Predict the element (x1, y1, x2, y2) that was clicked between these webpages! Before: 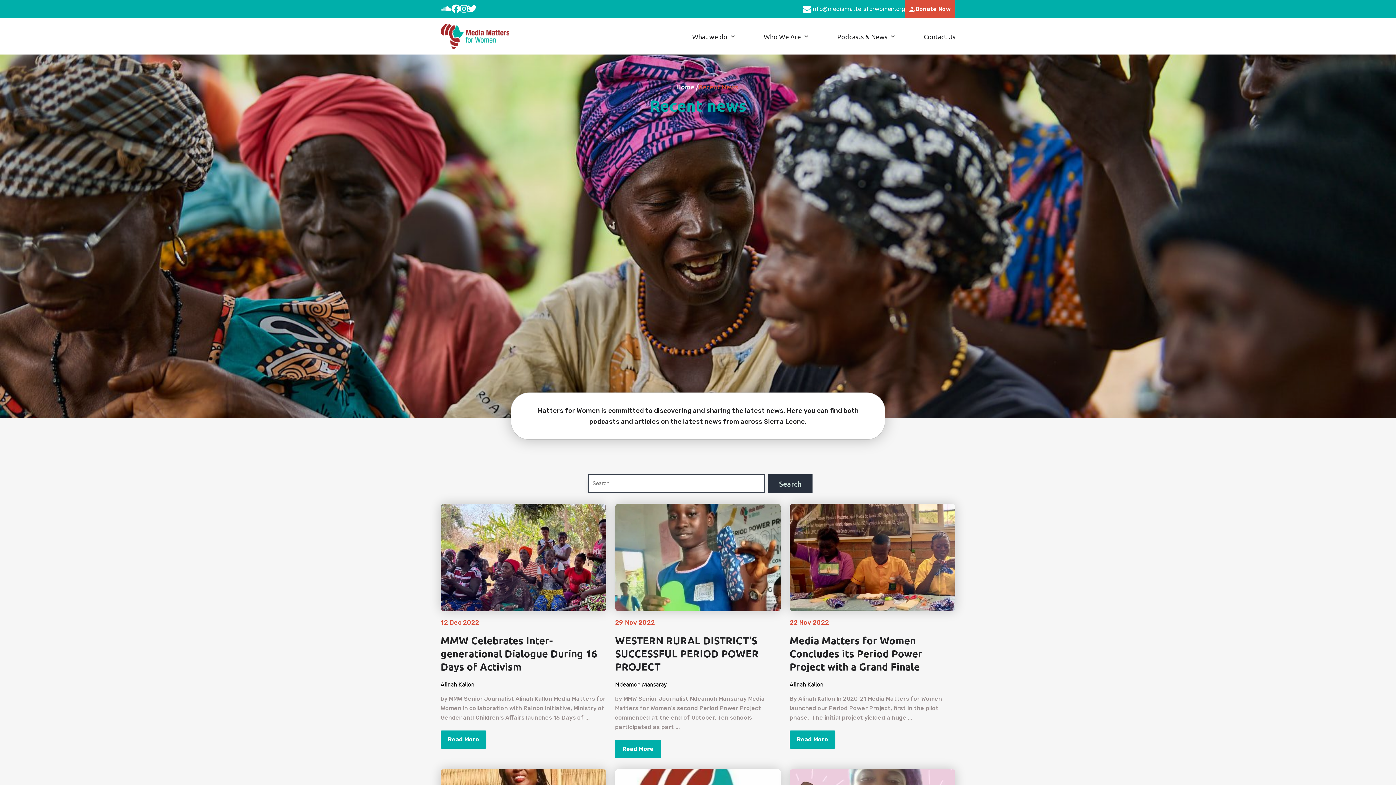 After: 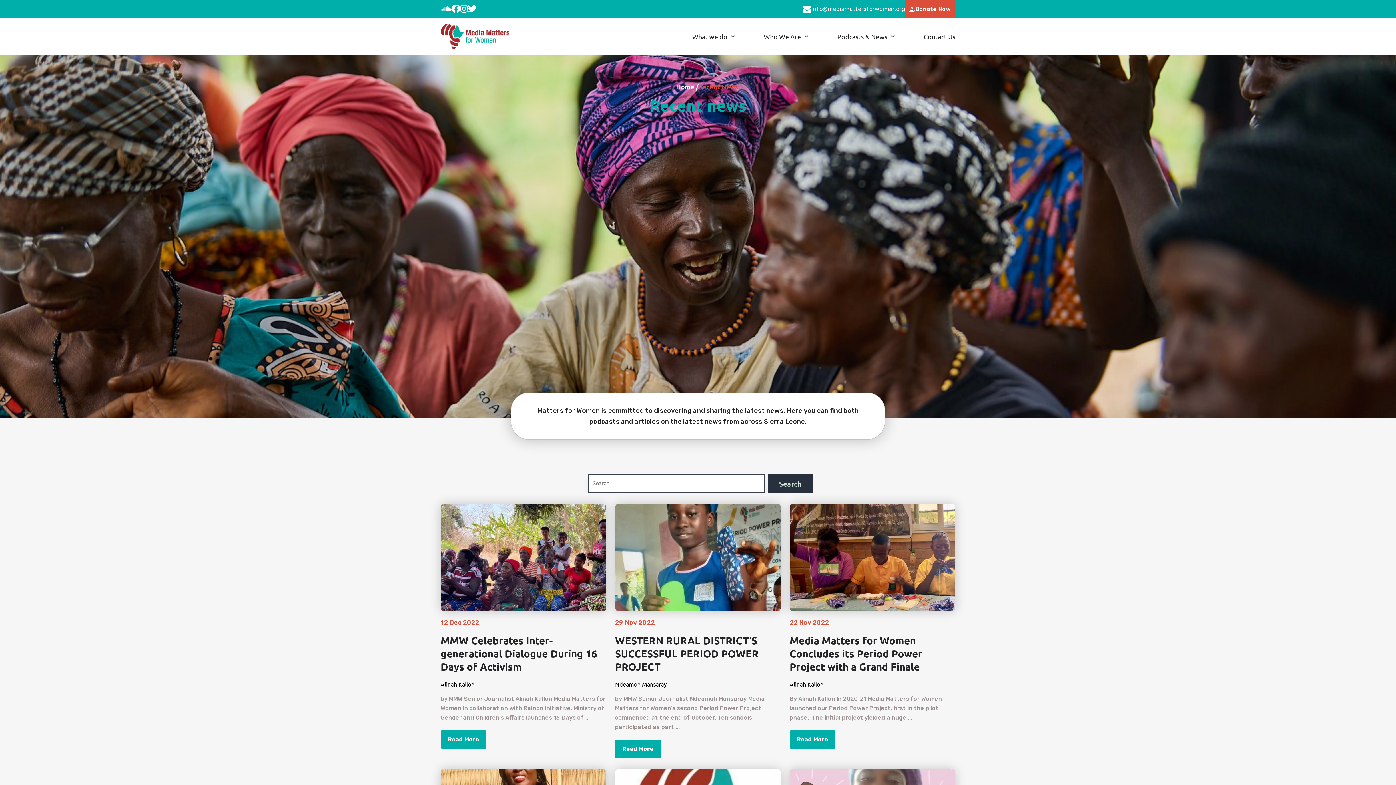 Action: bbox: (468, 4, 476, 14)